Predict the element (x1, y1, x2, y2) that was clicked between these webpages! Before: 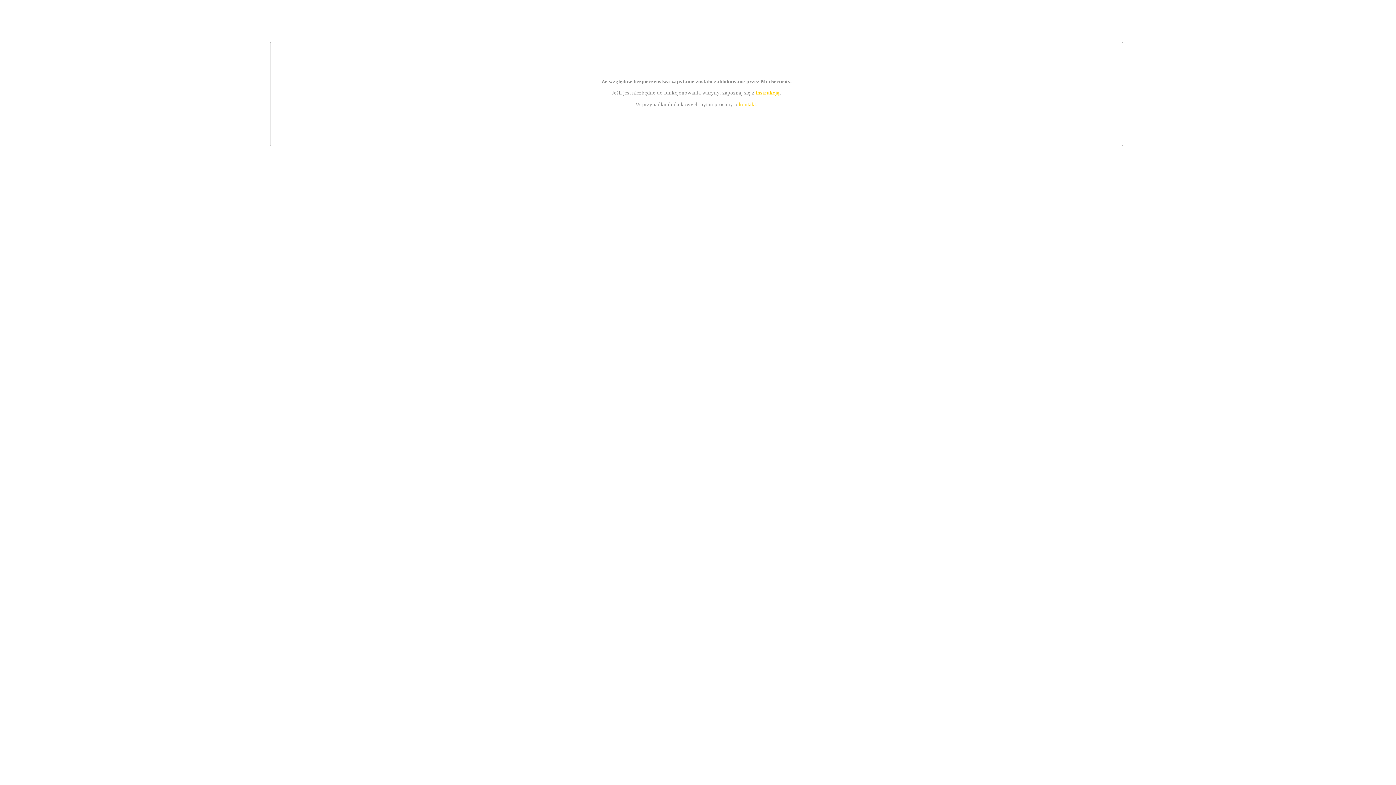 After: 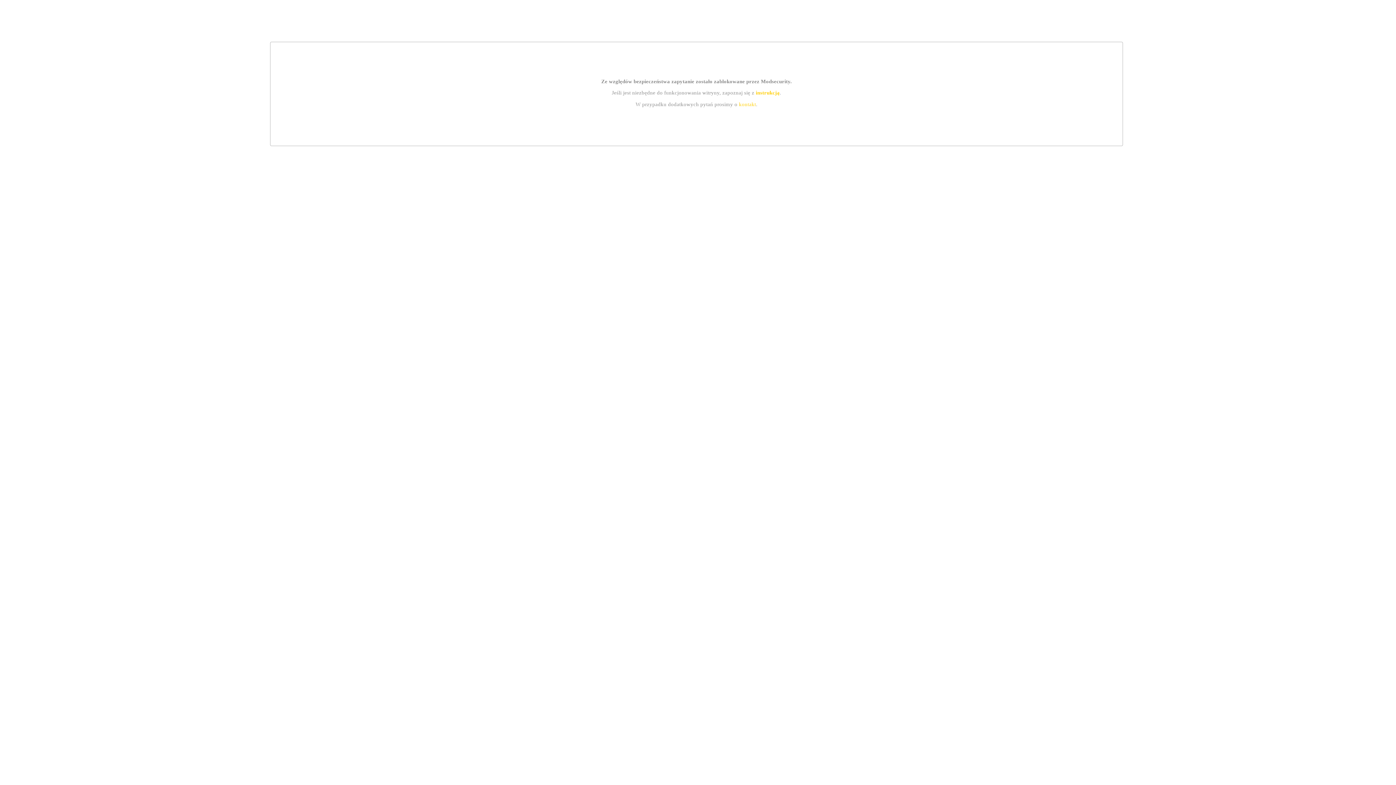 Action: bbox: (755, 89, 779, 95) label: instrukcją